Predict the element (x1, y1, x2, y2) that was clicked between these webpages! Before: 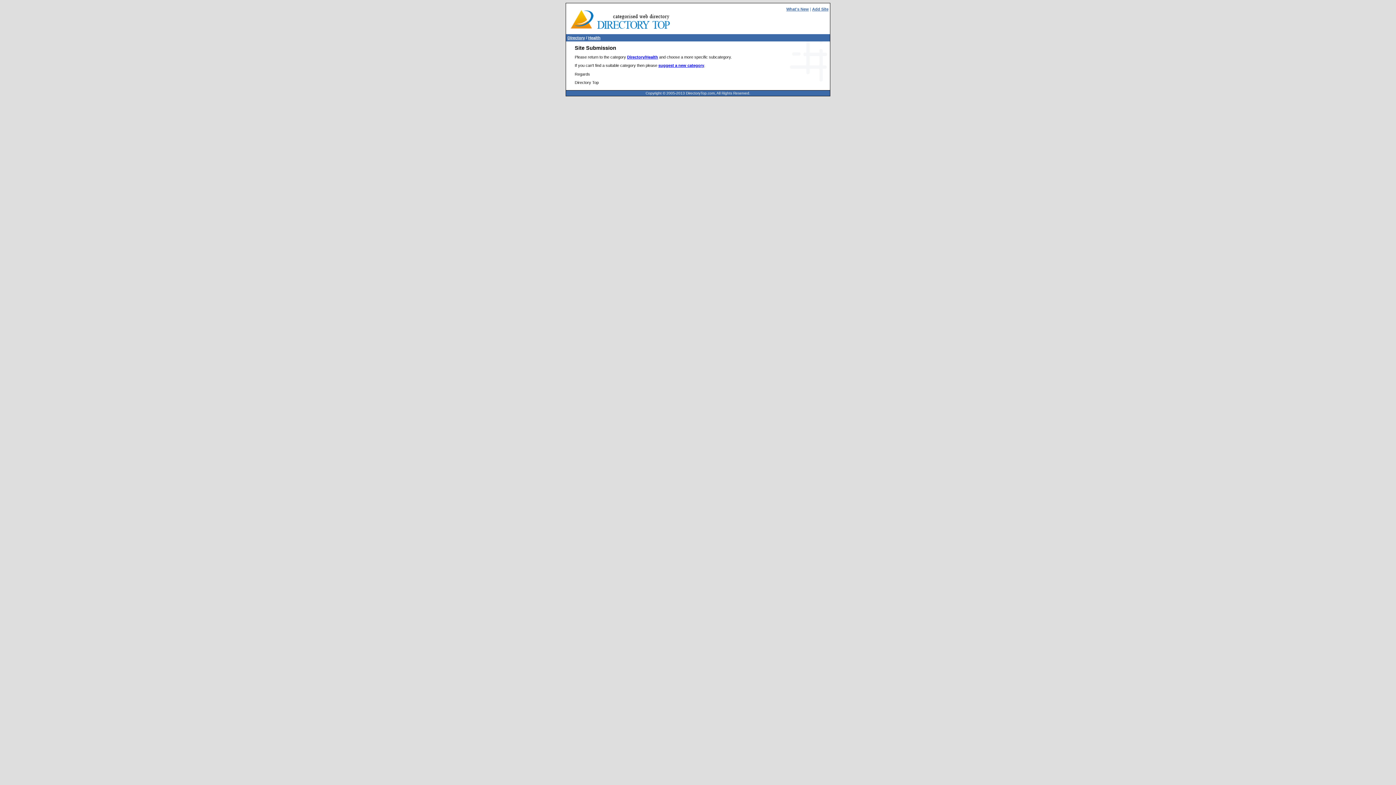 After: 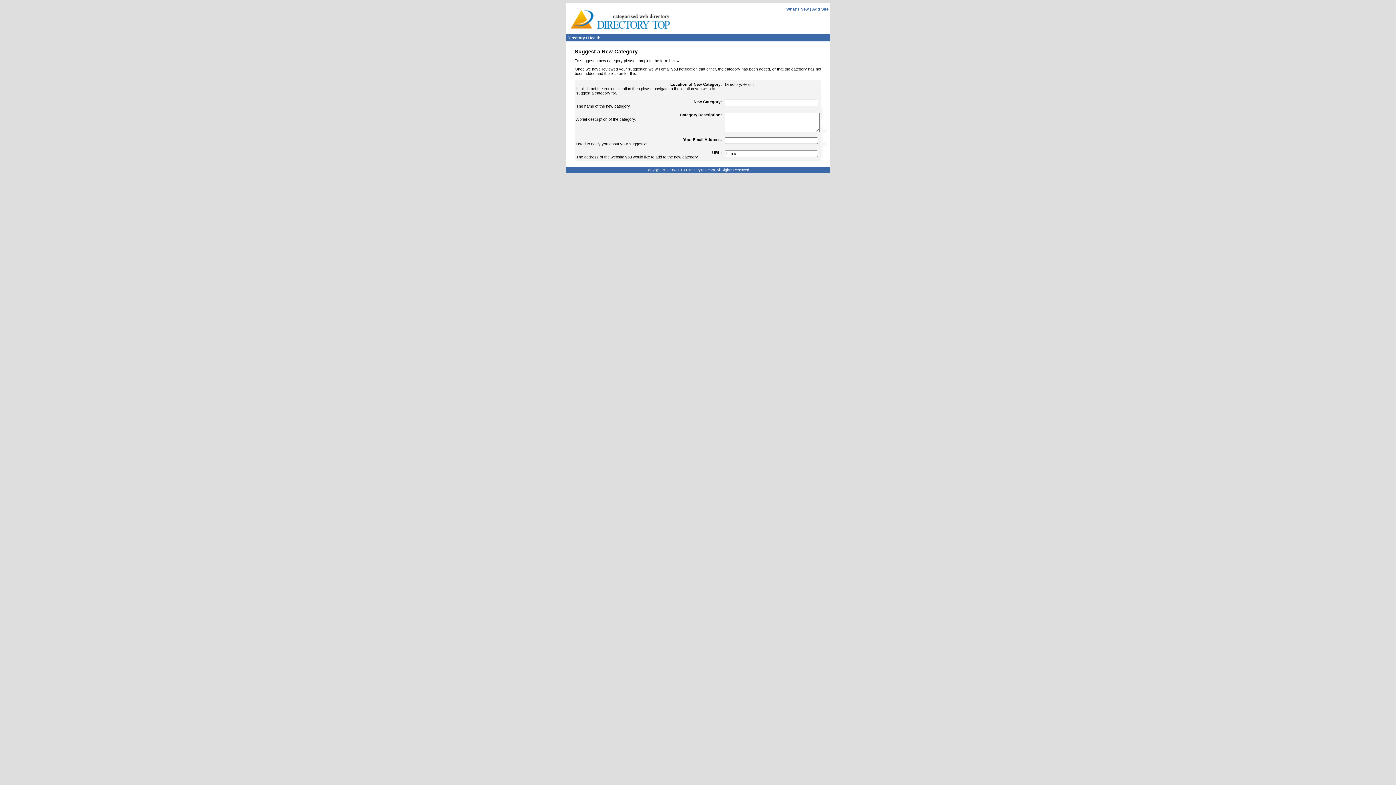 Action: bbox: (658, 63, 704, 67) label: suggest a new category